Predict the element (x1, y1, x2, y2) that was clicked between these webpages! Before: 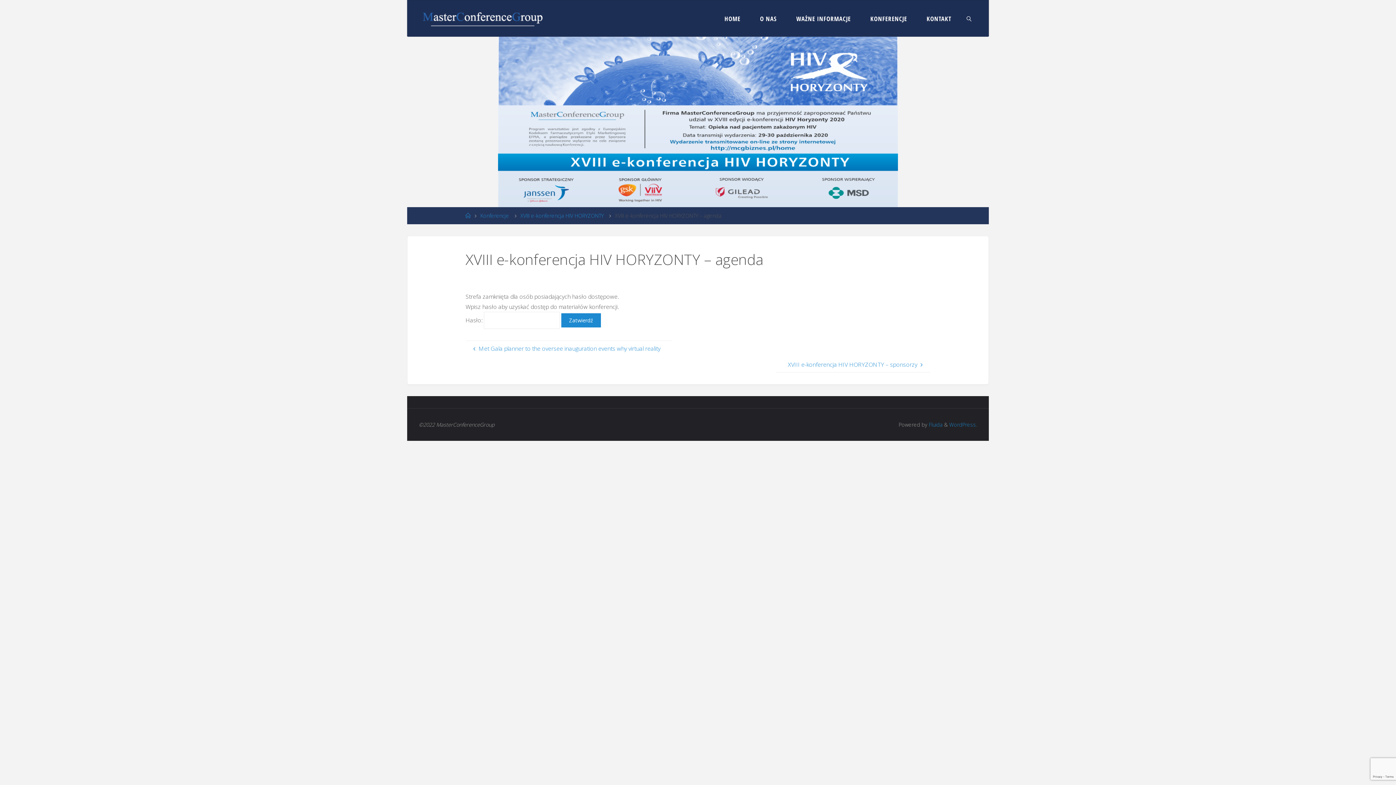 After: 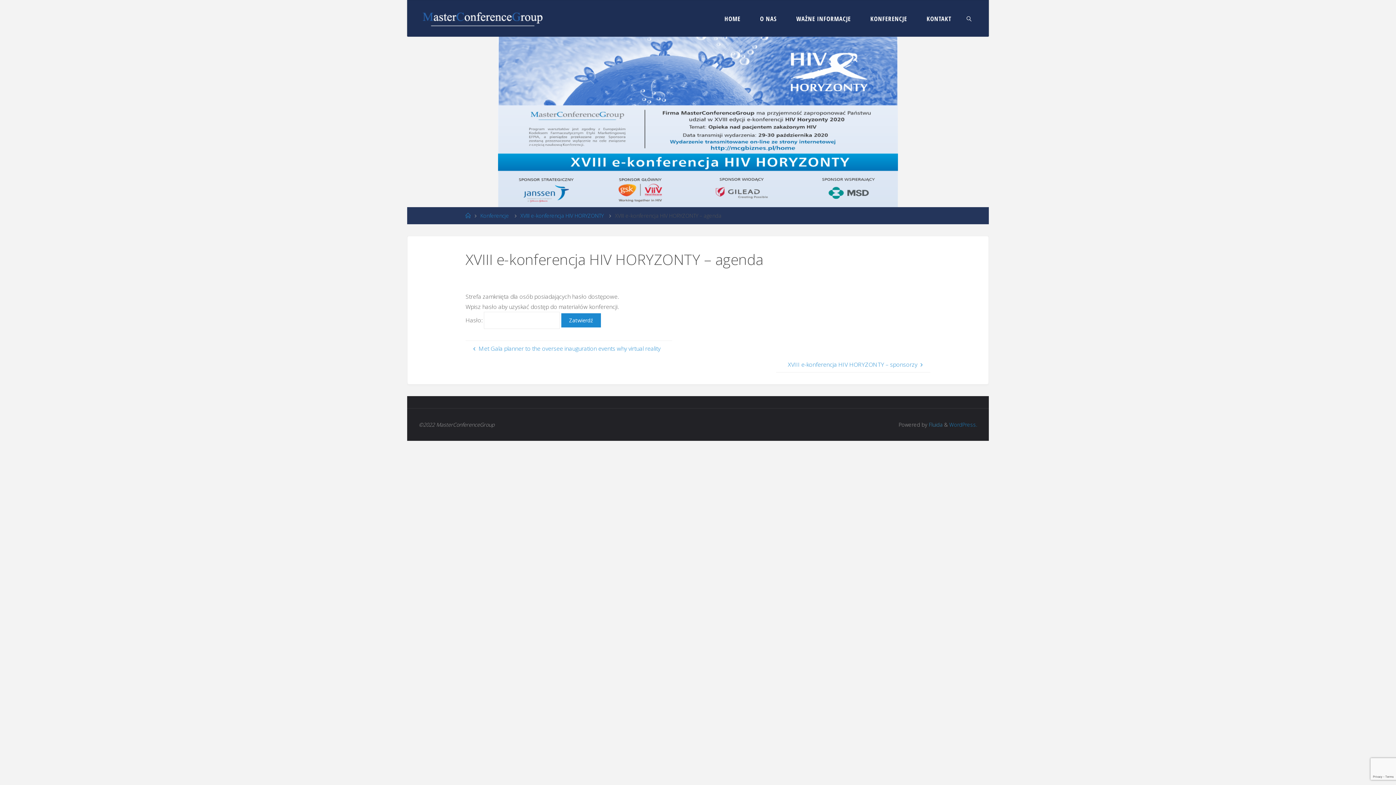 Action: label:  Fluida bbox: (927, 421, 942, 428)